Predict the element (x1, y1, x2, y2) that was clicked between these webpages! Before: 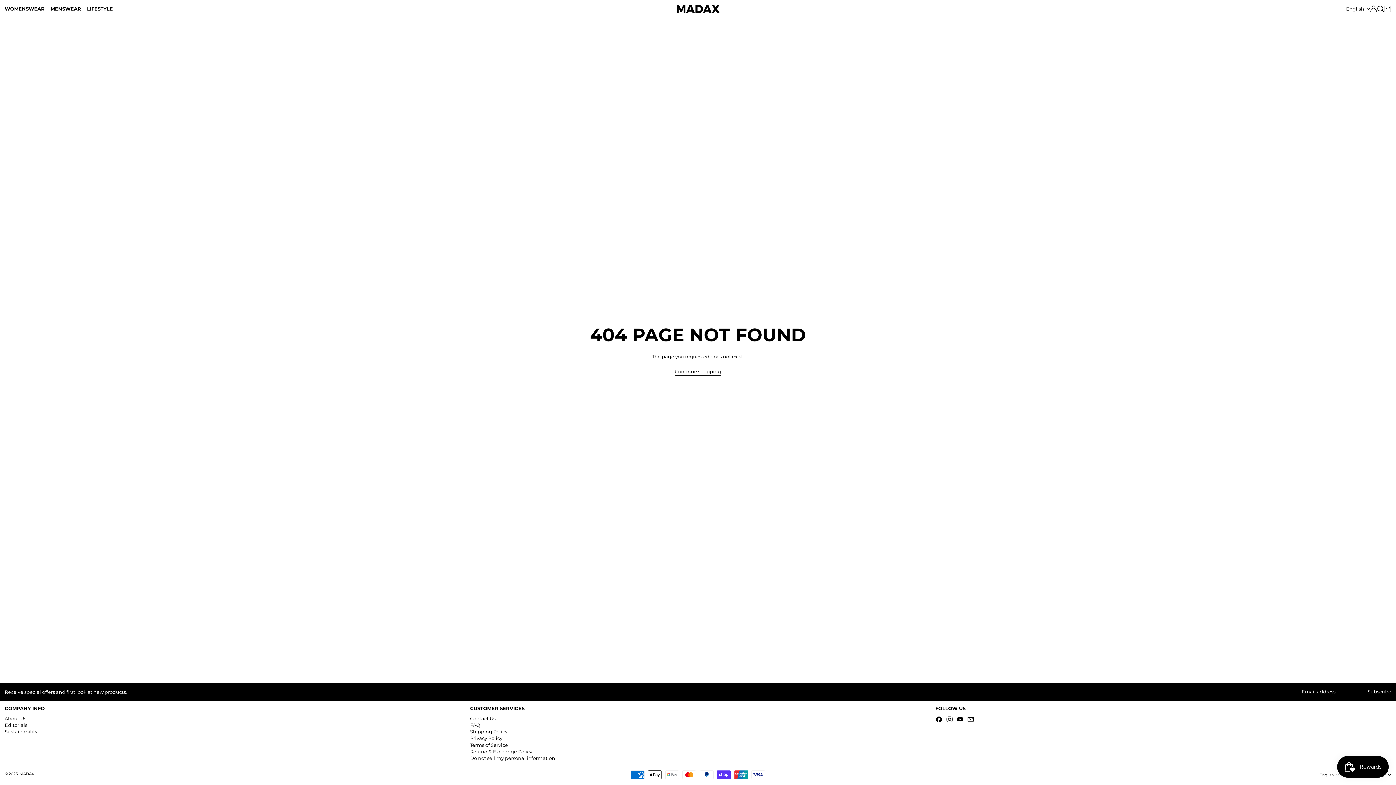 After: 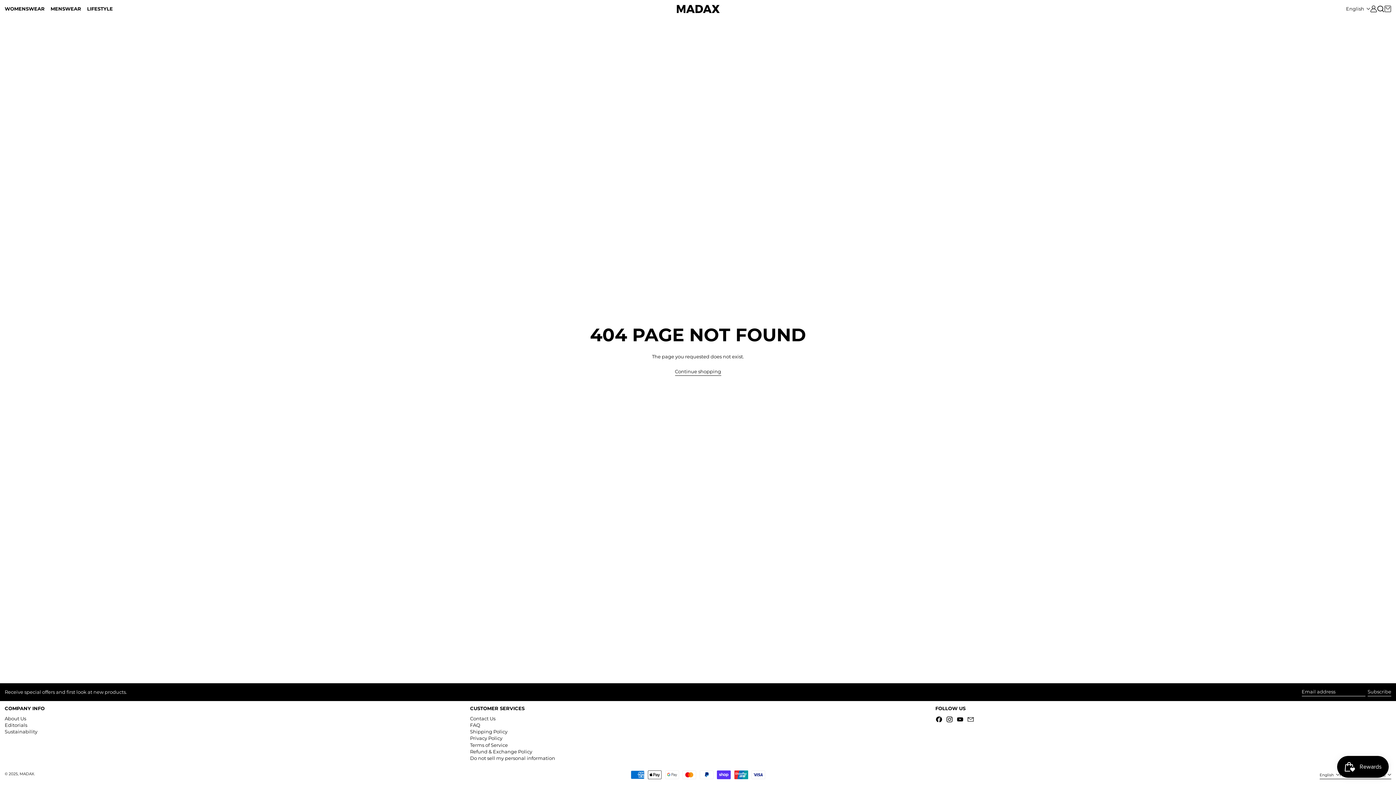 Action: bbox: (956, 718, 963, 724) label: YouTube